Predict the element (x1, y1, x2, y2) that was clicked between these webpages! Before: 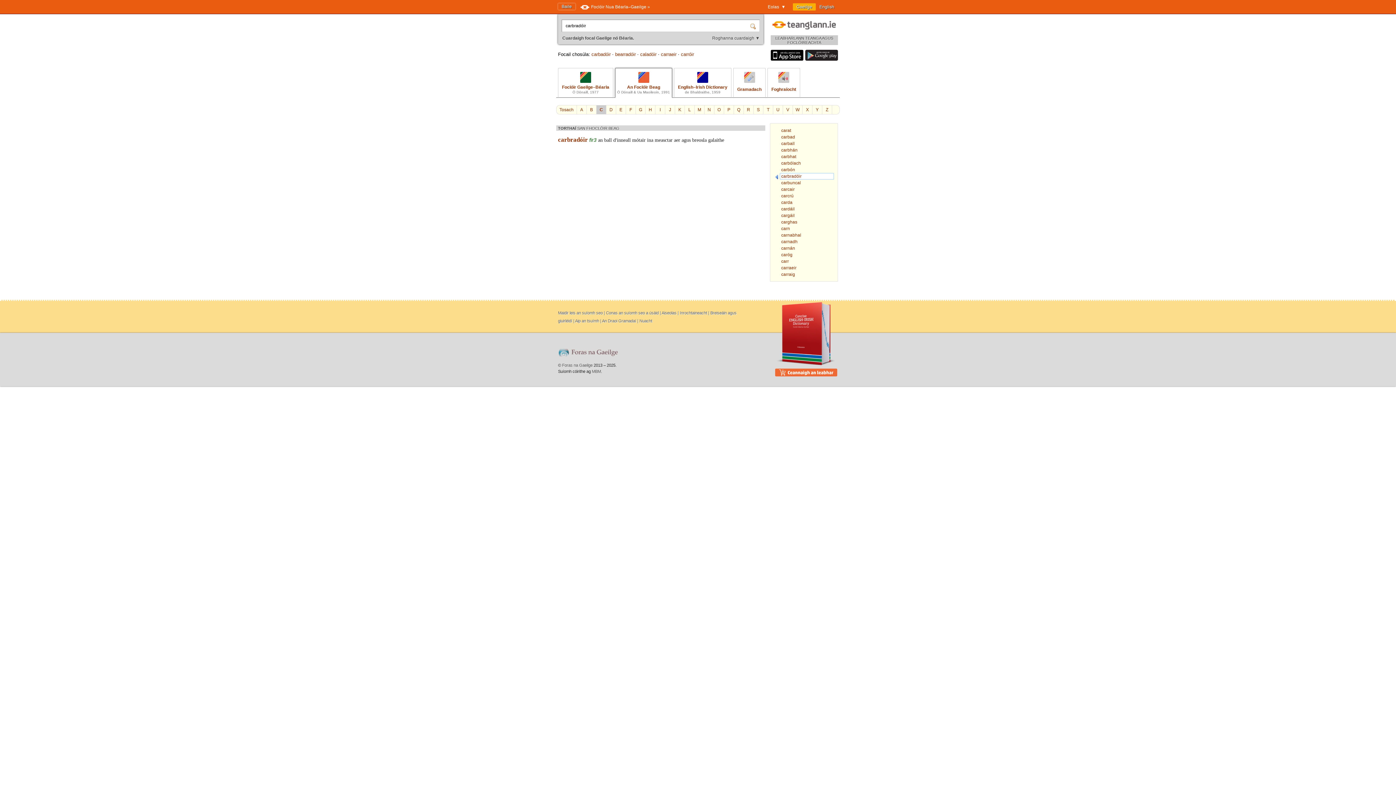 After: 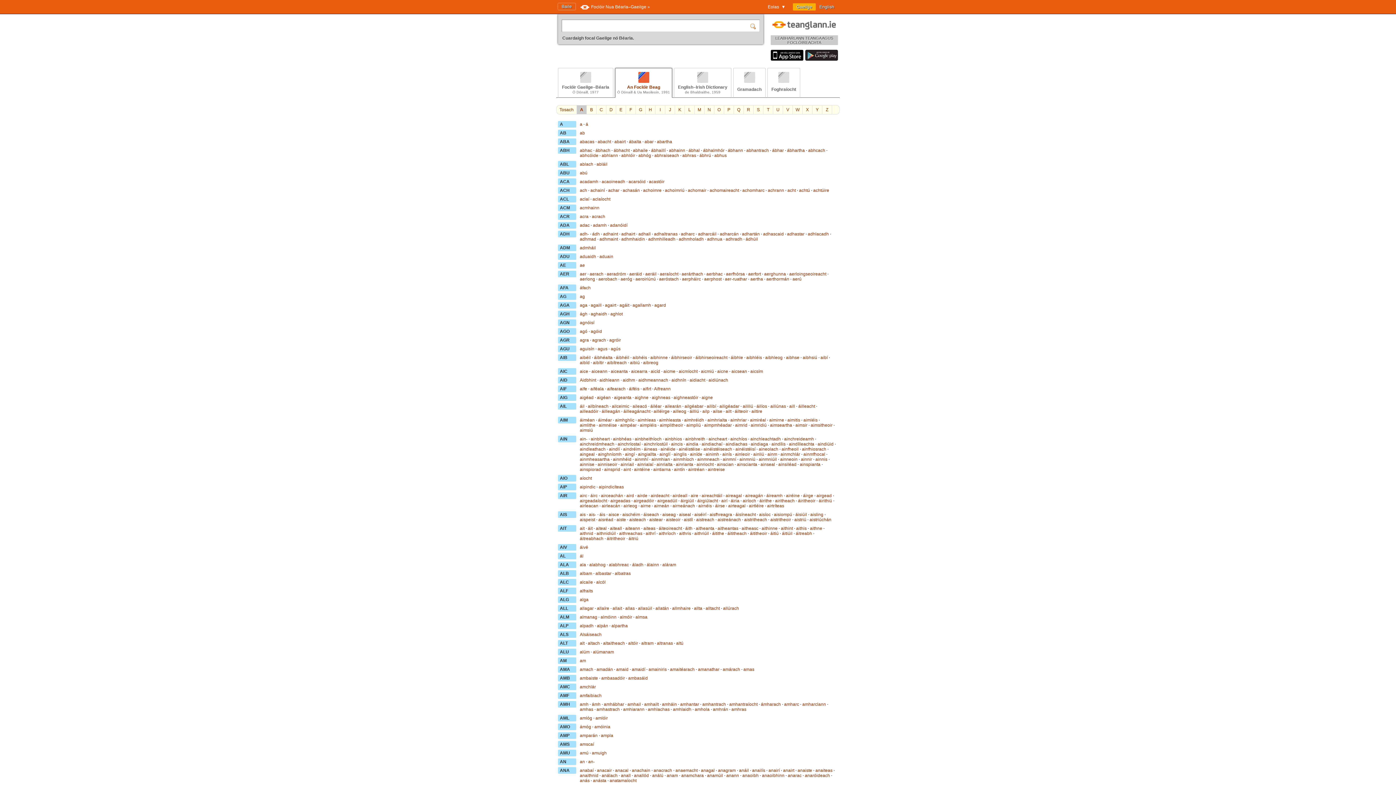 Action: bbox: (577, 105, 586, 114) label: A